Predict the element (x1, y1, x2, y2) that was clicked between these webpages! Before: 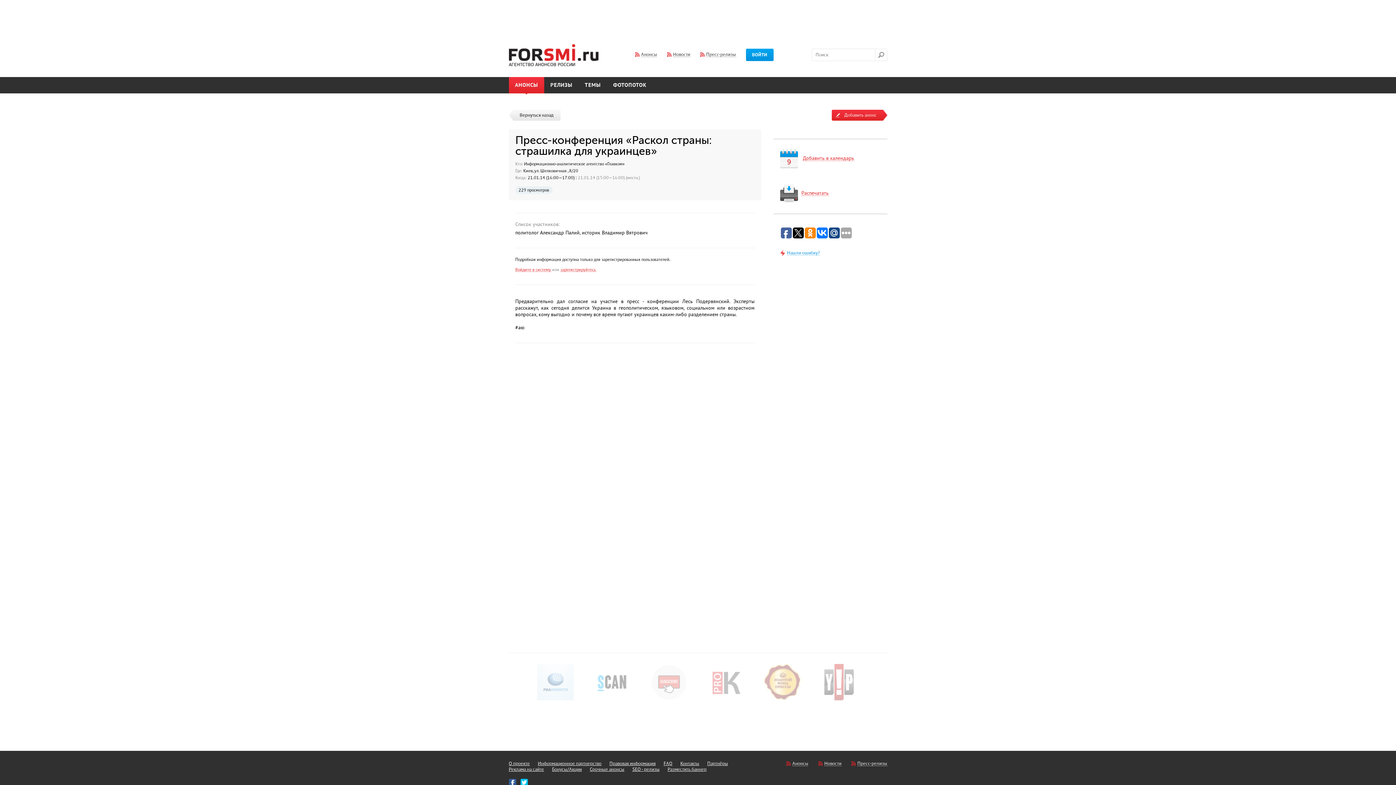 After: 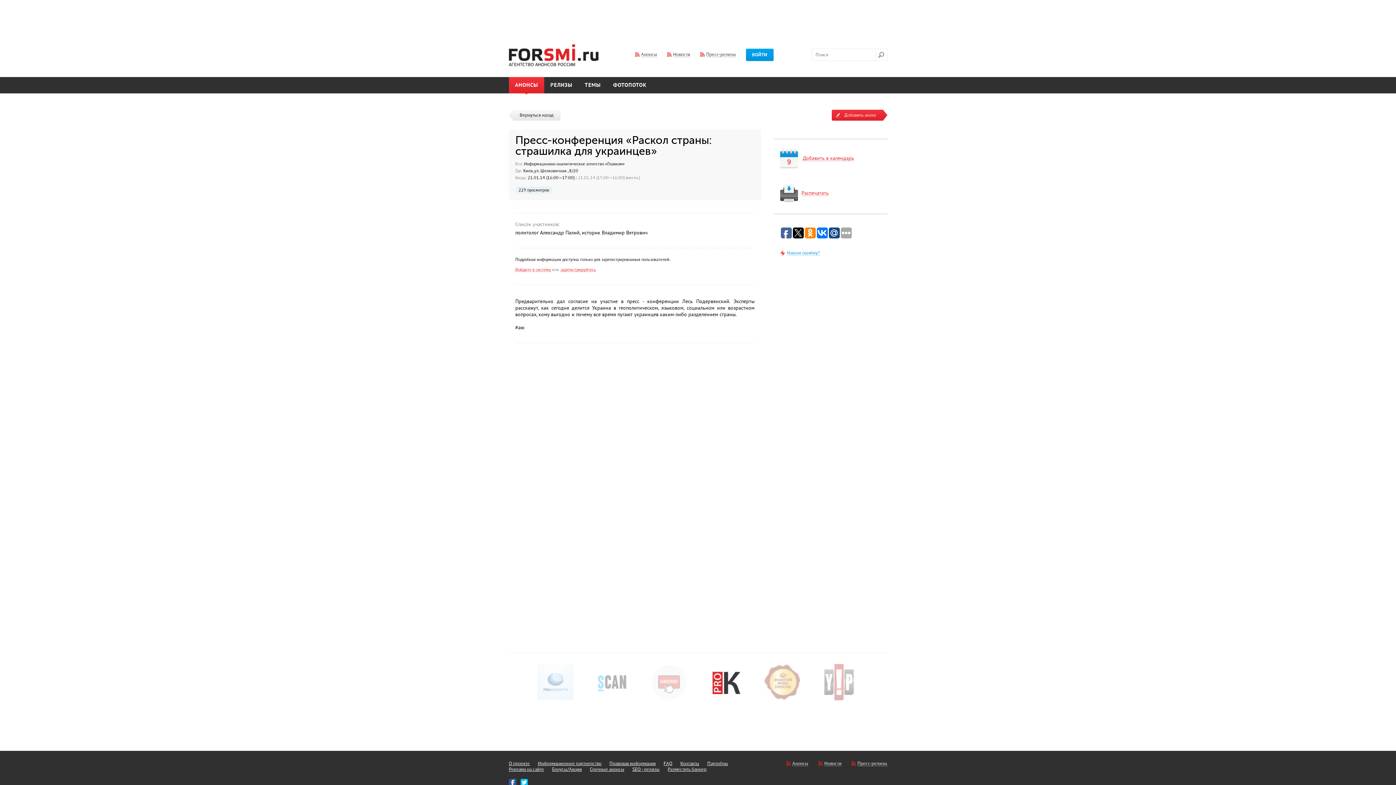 Action: bbox: (697, 664, 754, 702)